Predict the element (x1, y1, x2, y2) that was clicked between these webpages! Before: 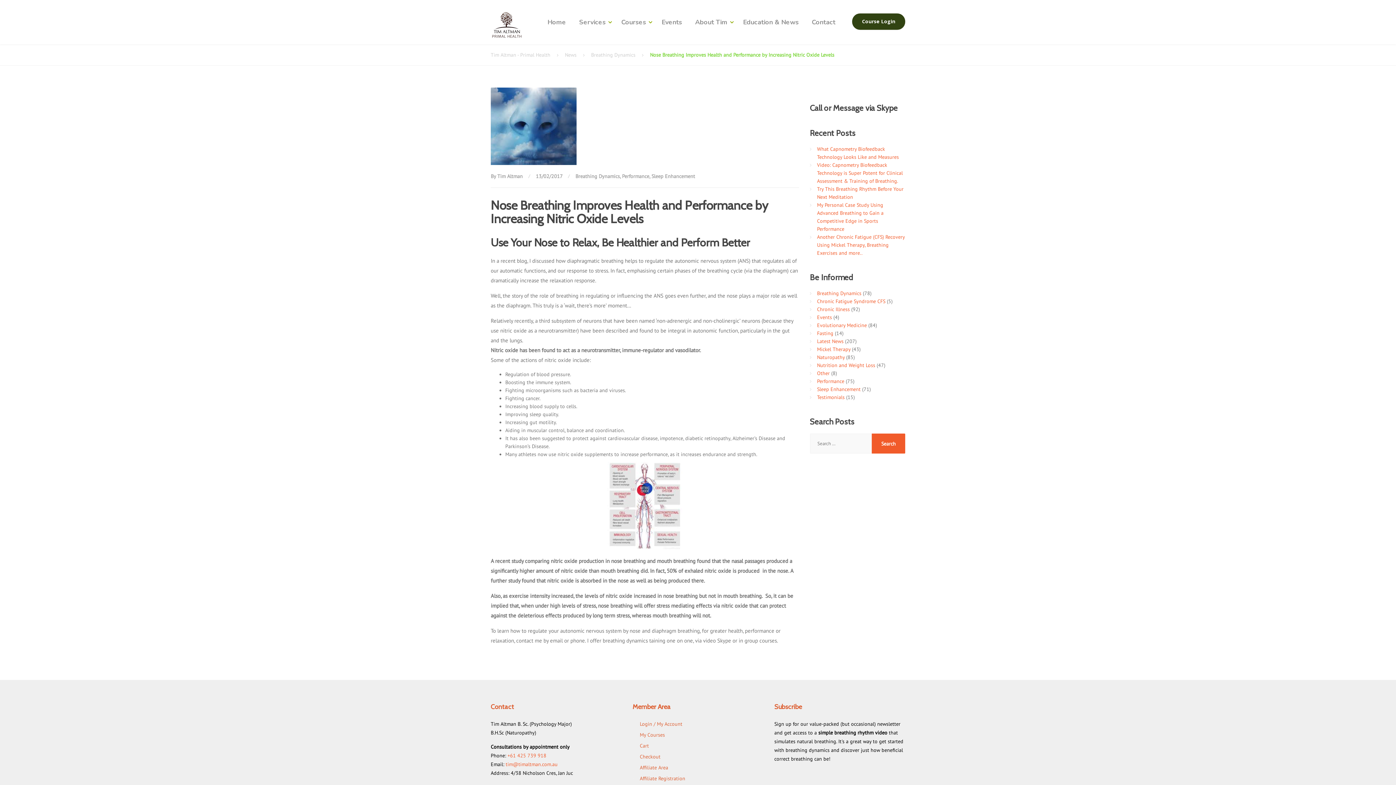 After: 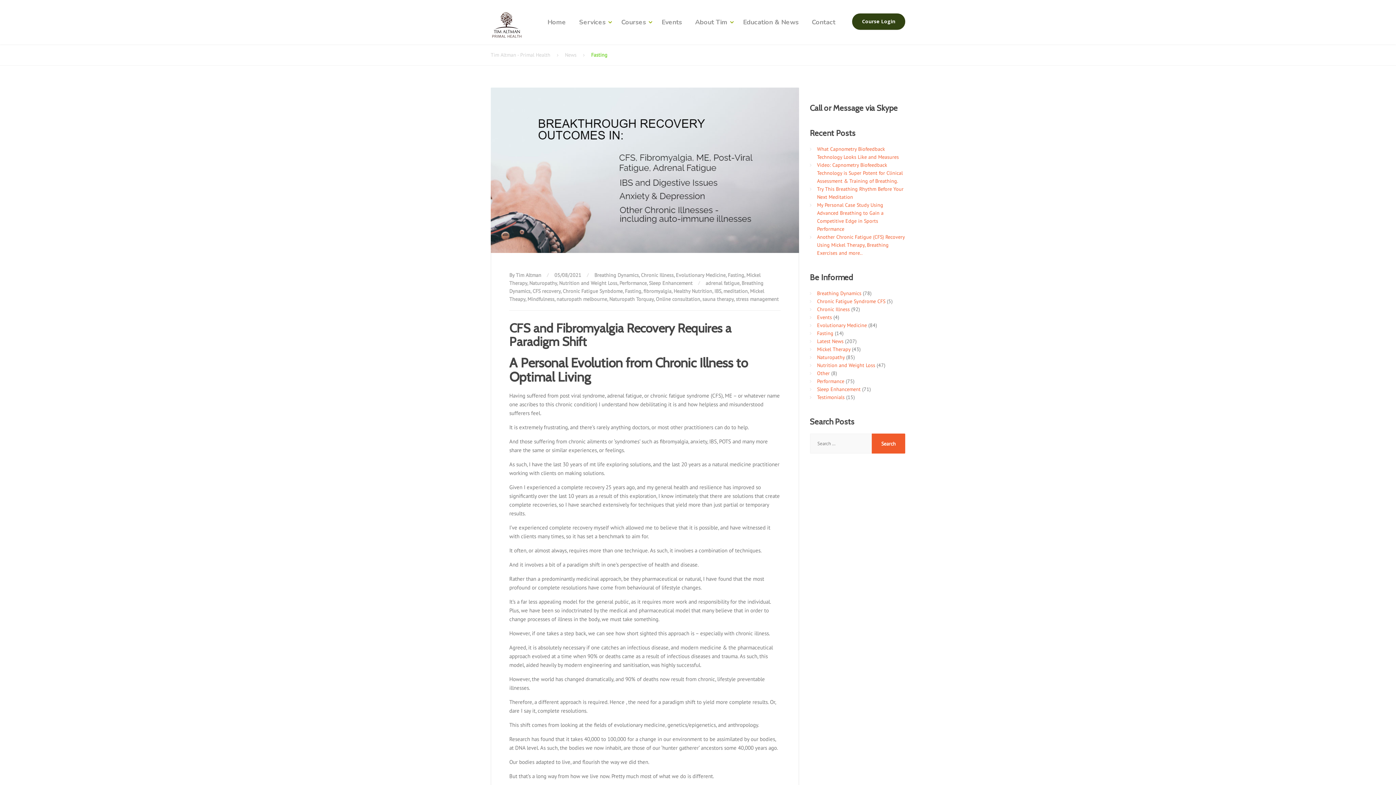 Action: bbox: (817, 330, 833, 336) label: Fasting